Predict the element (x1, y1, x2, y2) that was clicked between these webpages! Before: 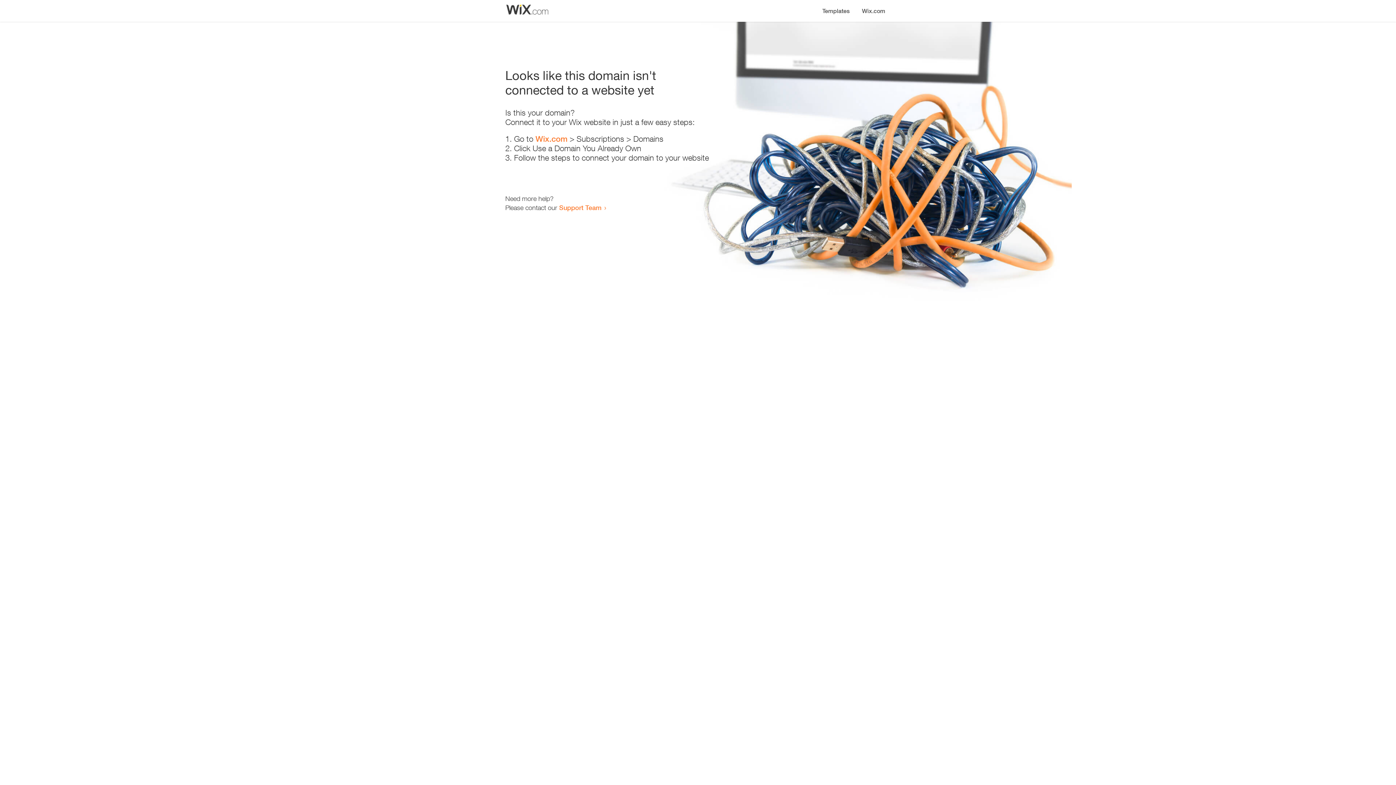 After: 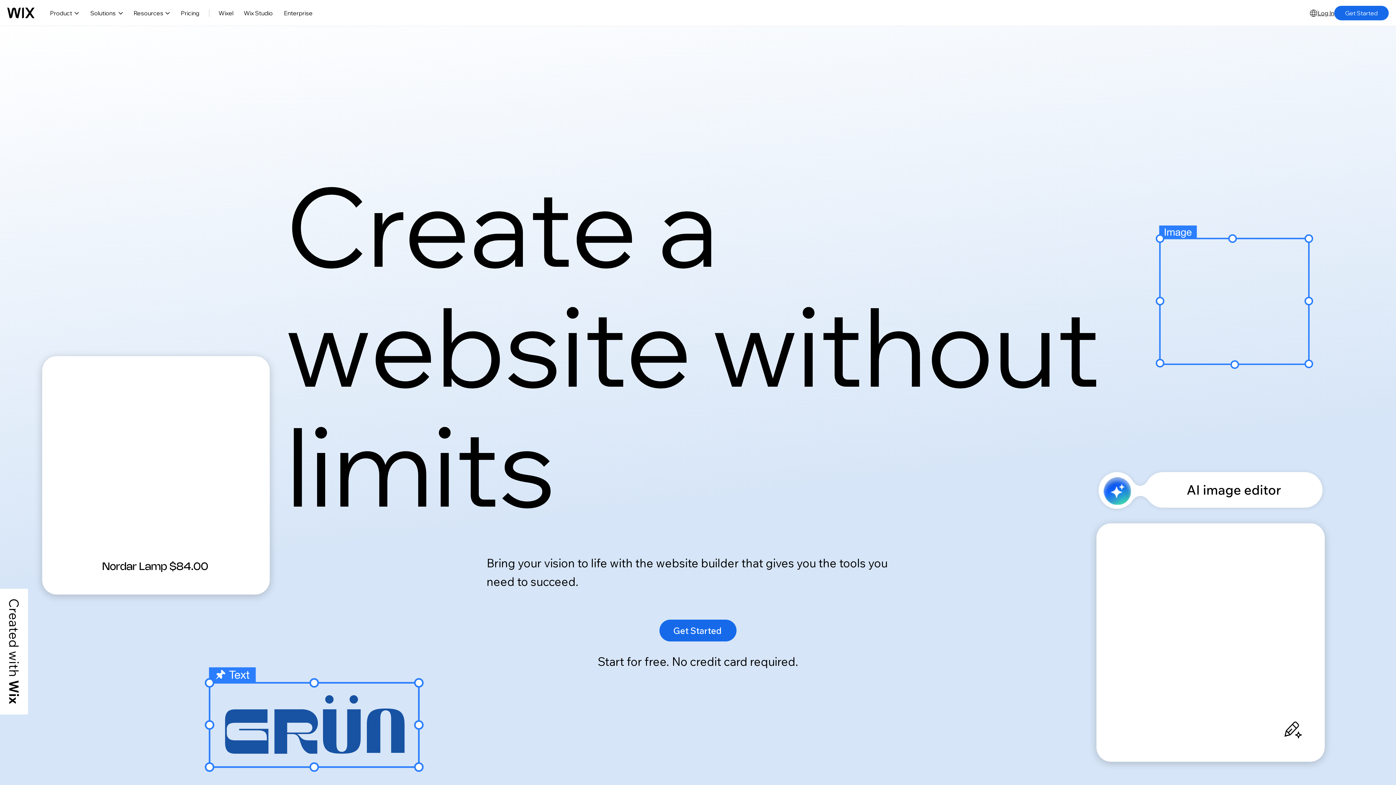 Action: label: Wix.com bbox: (535, 134, 567, 143)